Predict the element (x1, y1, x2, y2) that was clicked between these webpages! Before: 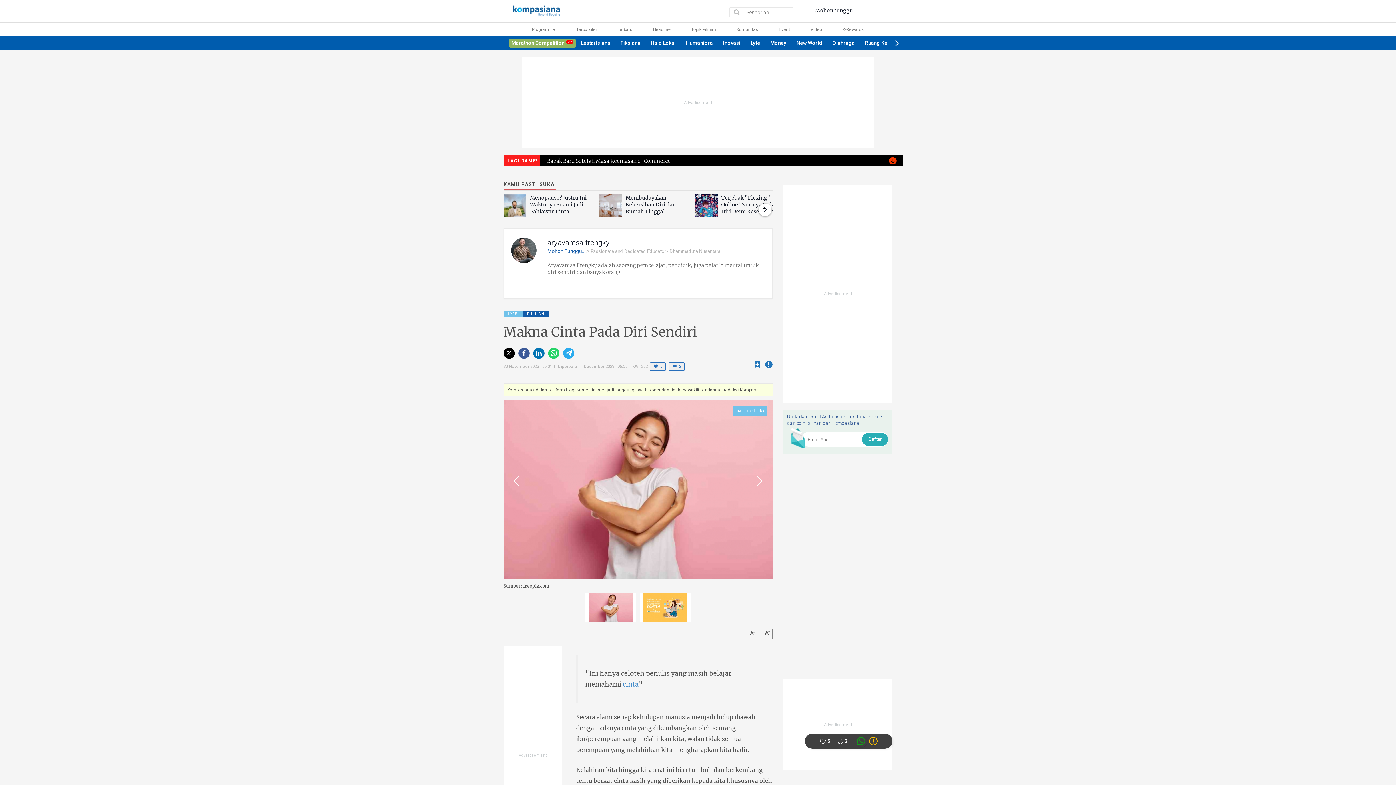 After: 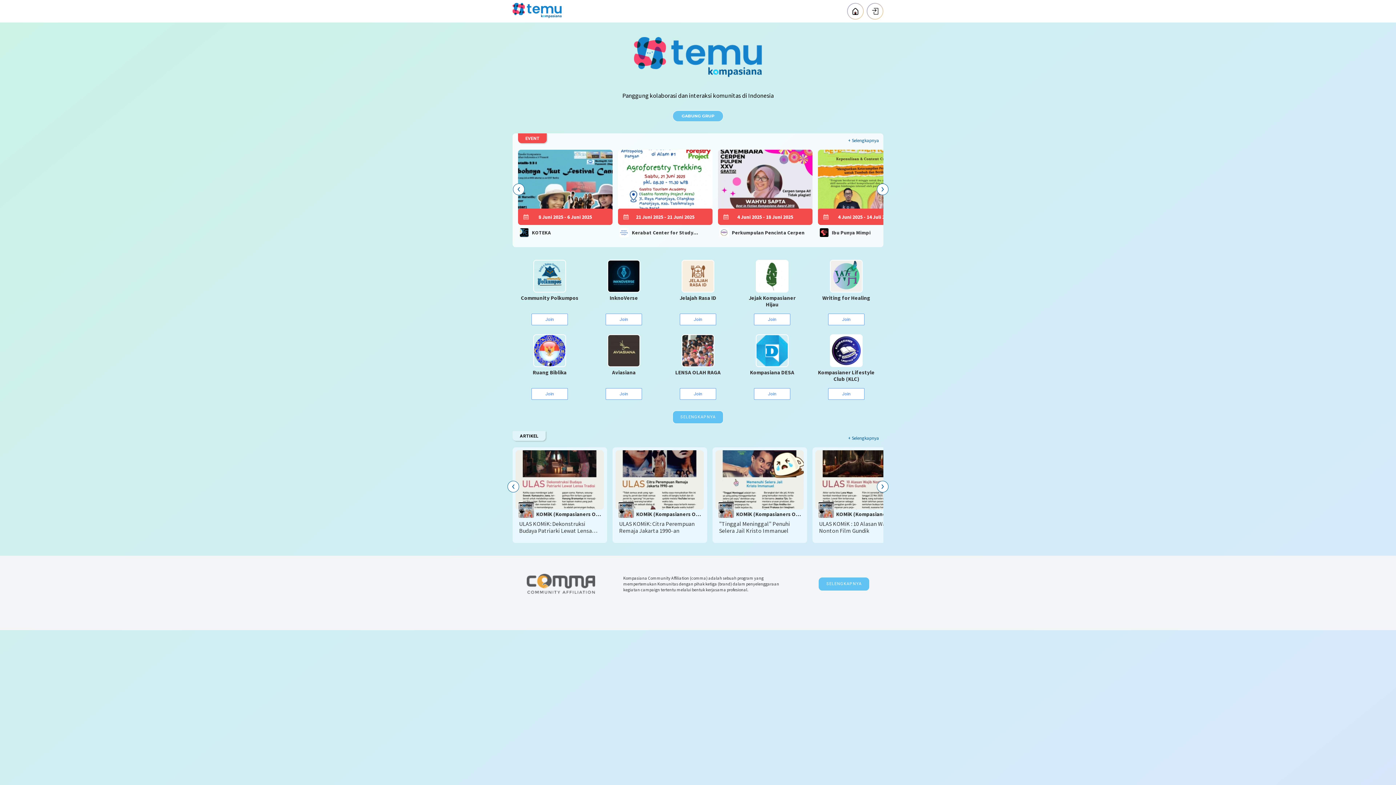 Action: bbox: (736, 26, 758, 32) label: Komunitas